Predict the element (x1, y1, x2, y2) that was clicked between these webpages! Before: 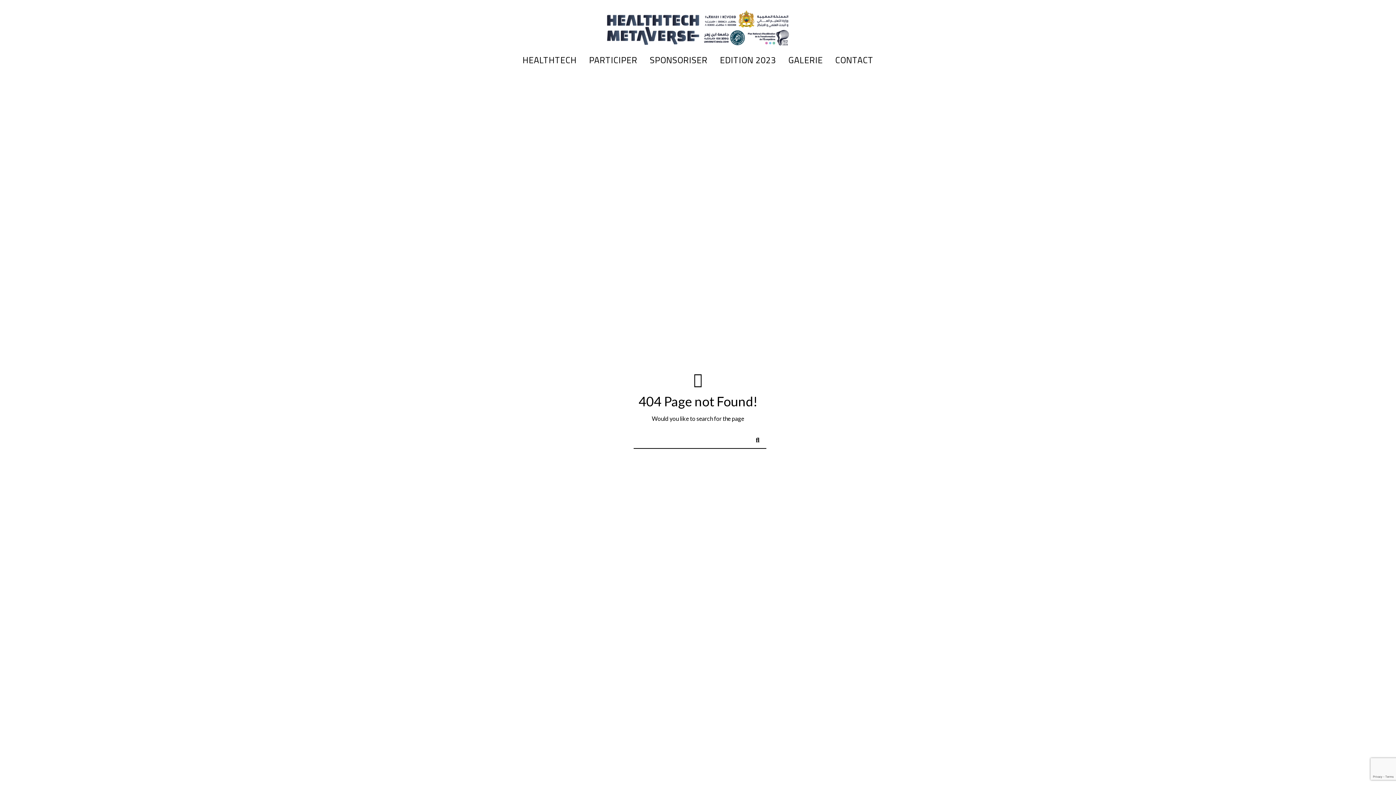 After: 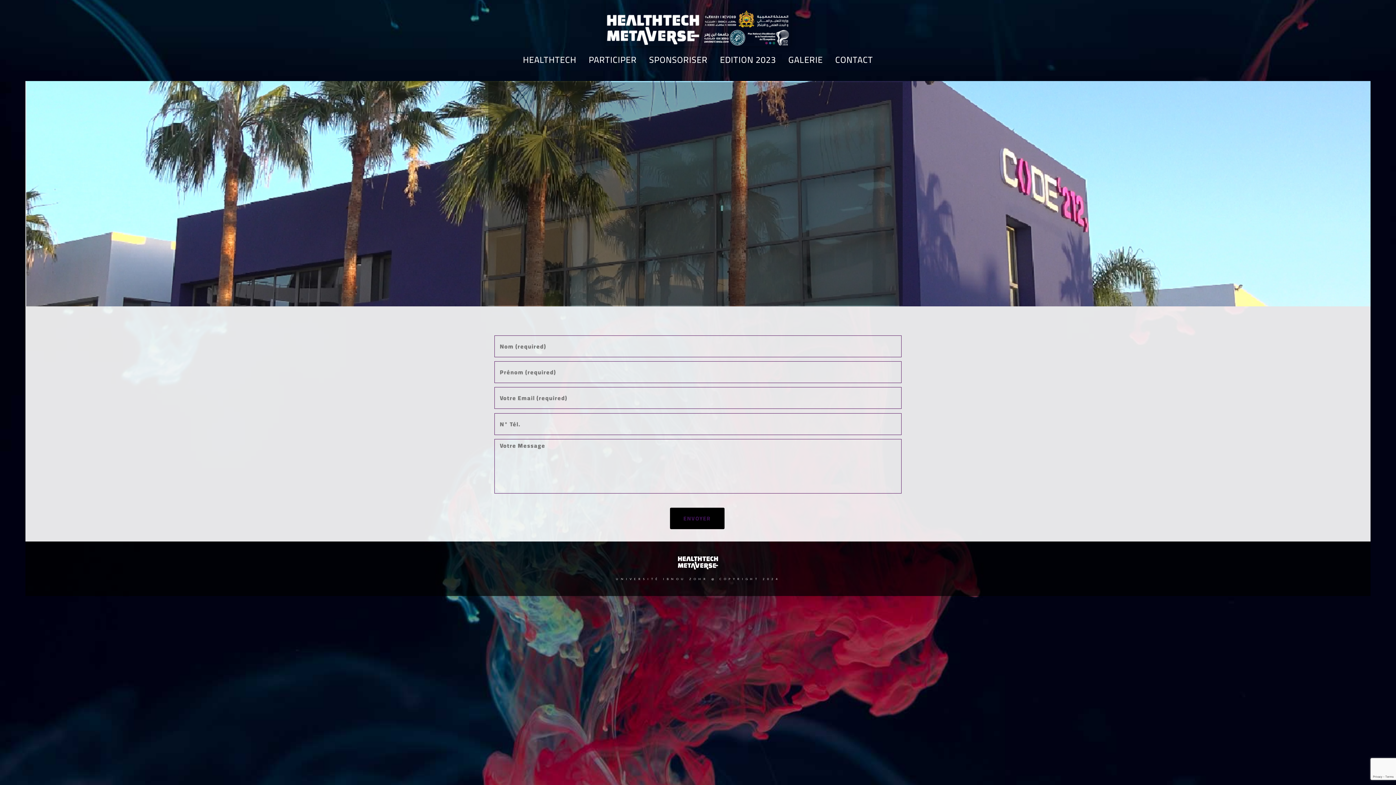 Action: bbox: (835, 48, 873, 72) label: CONTACT